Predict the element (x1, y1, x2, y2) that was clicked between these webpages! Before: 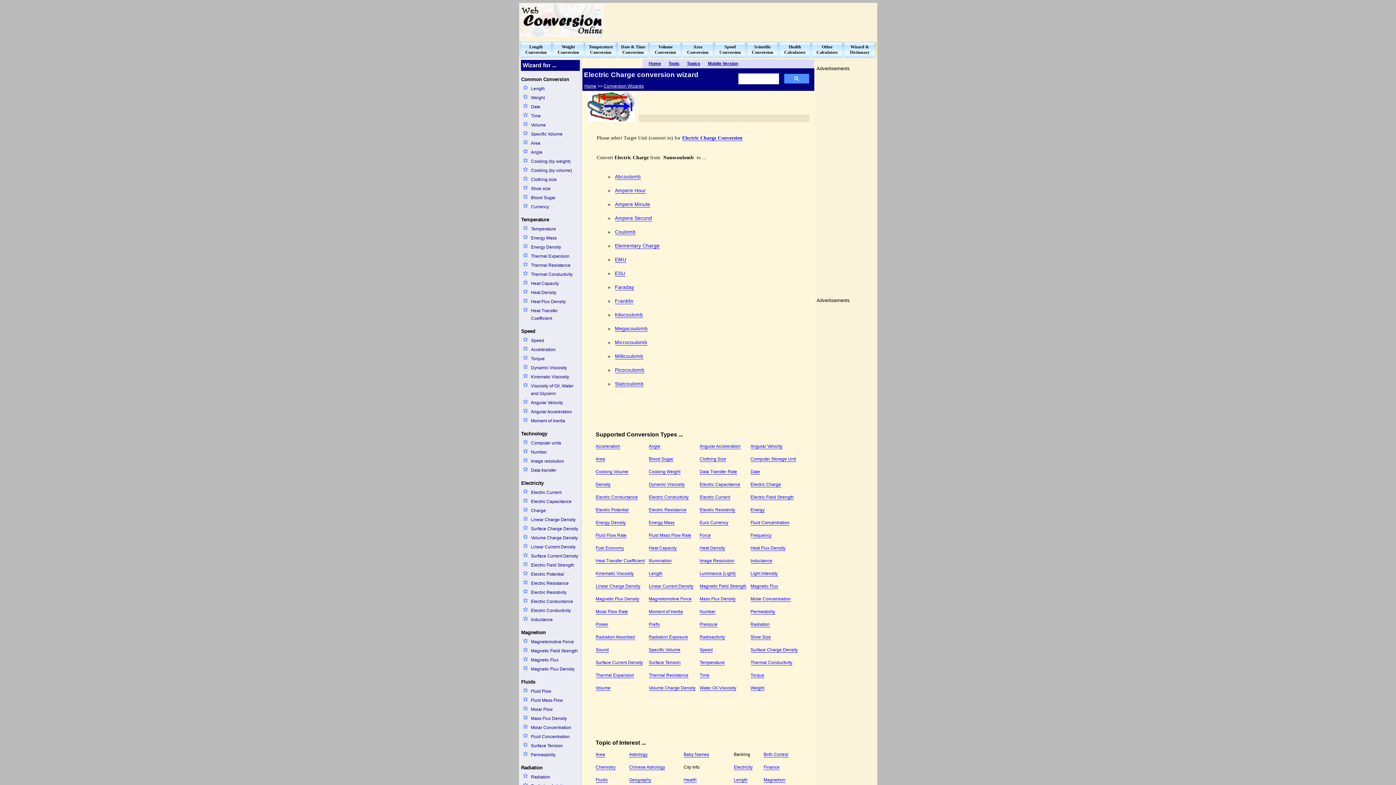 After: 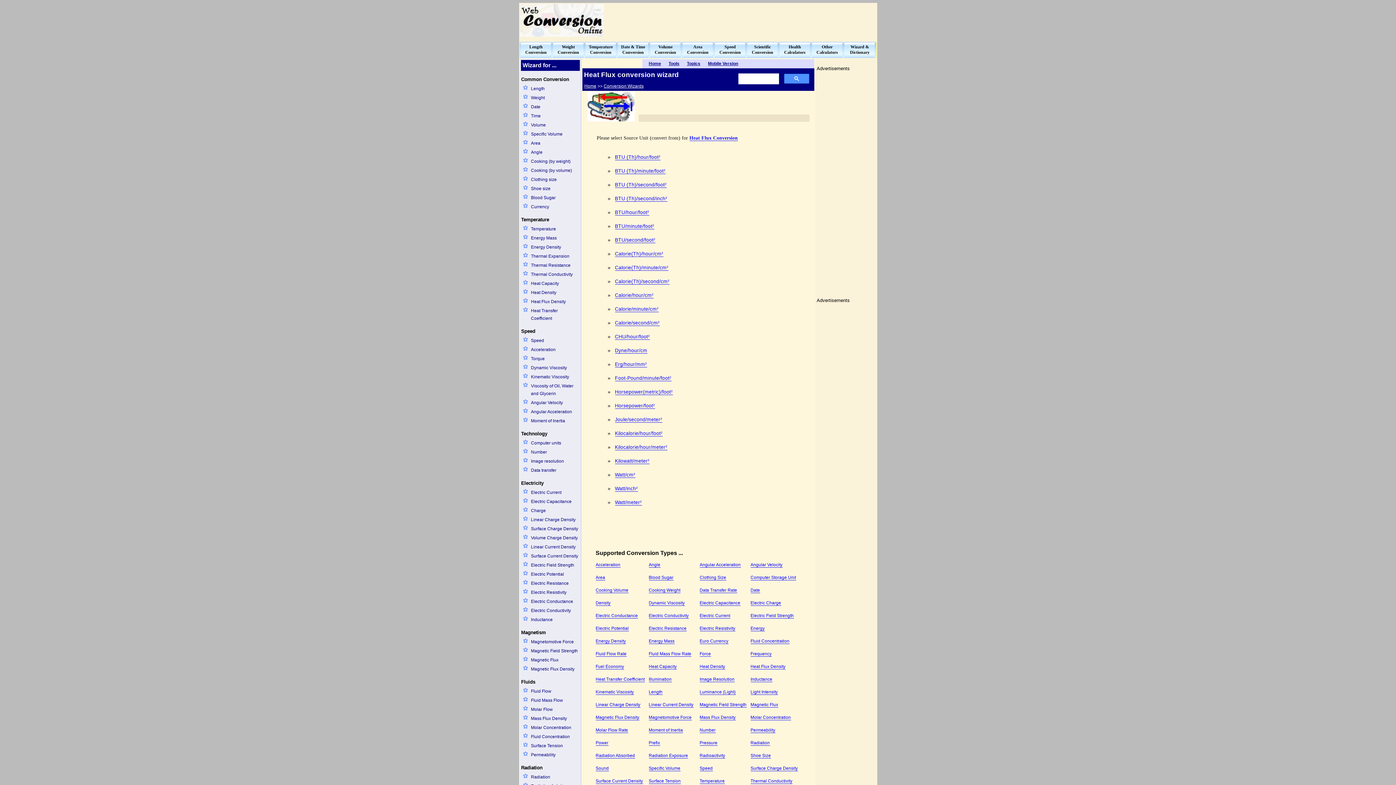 Action: label: Heat Flux Density bbox: (531, 298, 579, 305)